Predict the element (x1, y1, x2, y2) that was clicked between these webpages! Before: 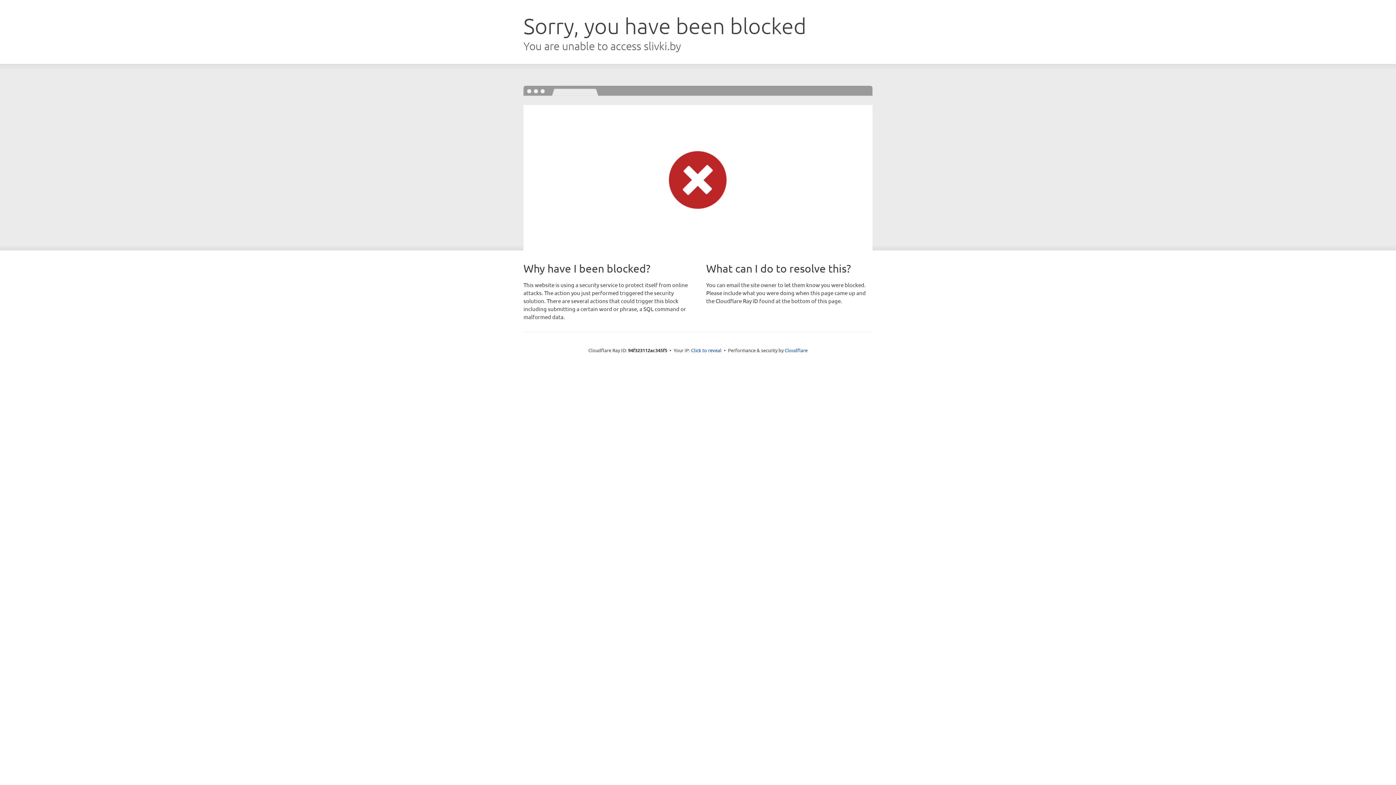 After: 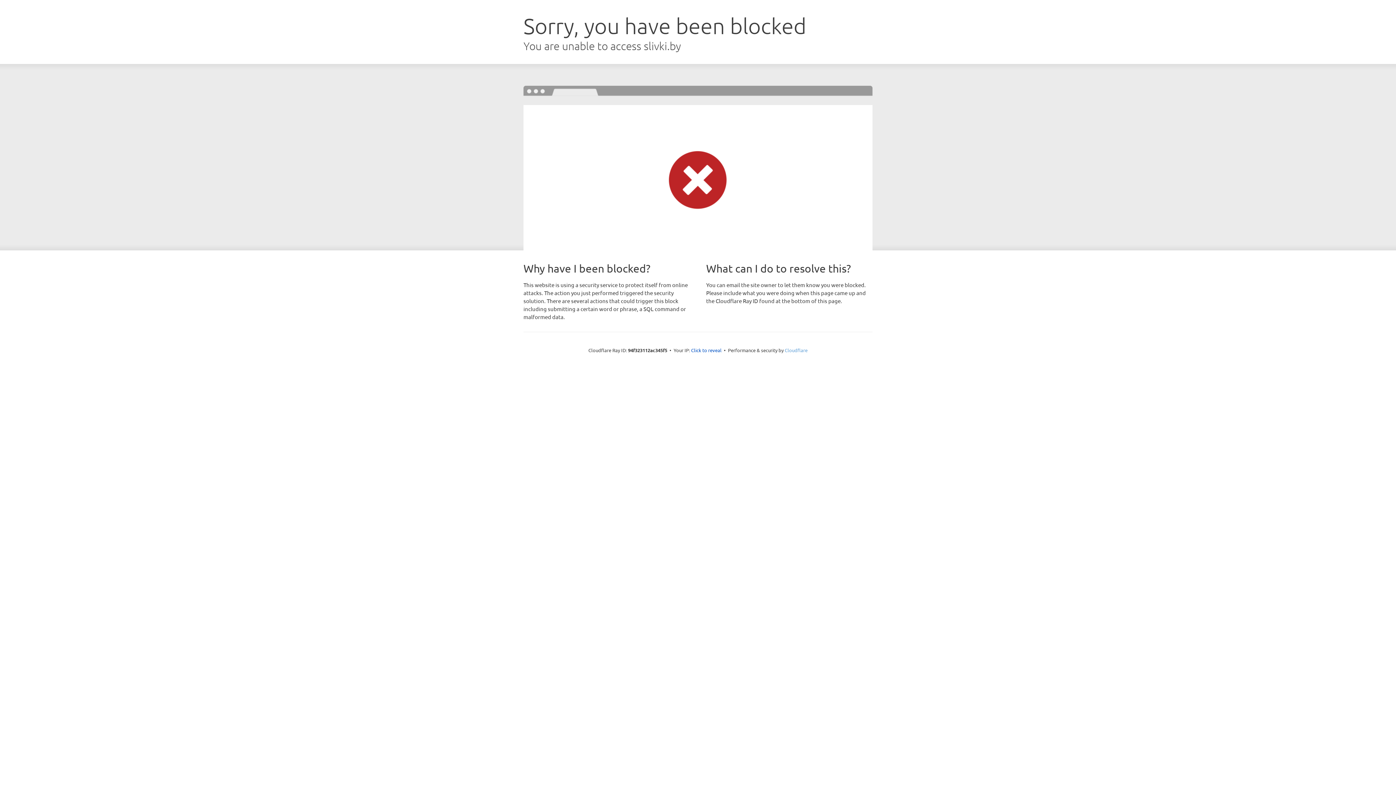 Action: label: Cloudflare bbox: (784, 347, 807, 353)